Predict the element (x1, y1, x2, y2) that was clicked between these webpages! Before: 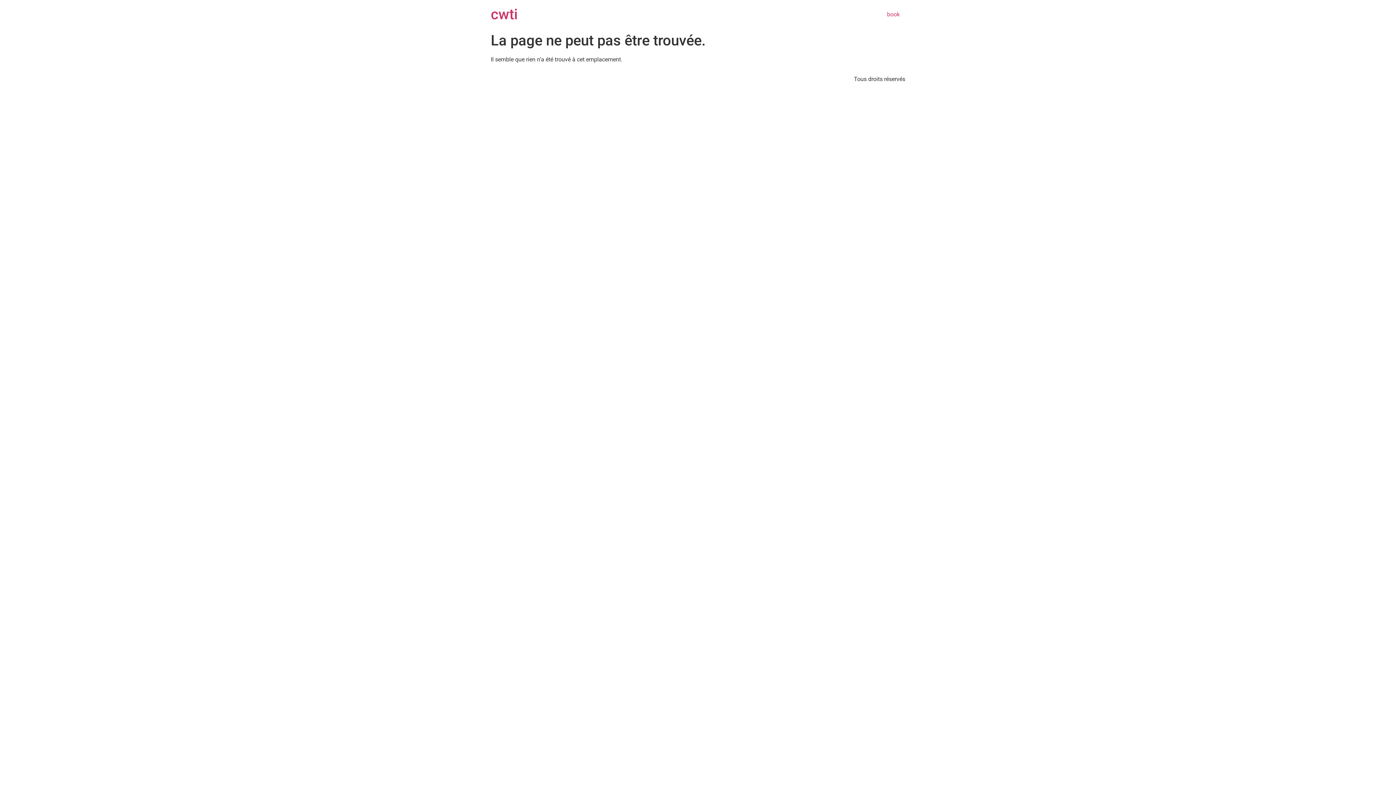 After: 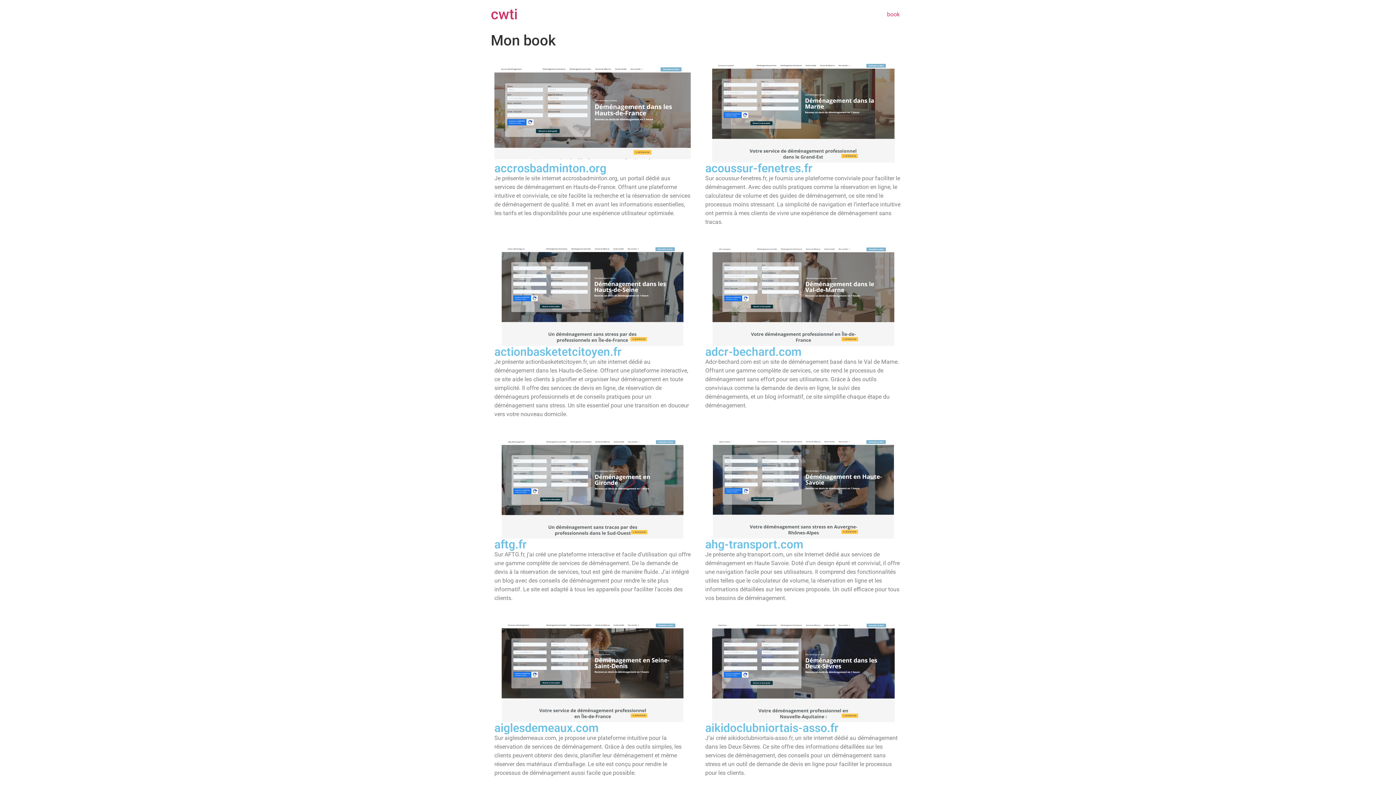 Action: bbox: (490, 5, 517, 22) label: cwti